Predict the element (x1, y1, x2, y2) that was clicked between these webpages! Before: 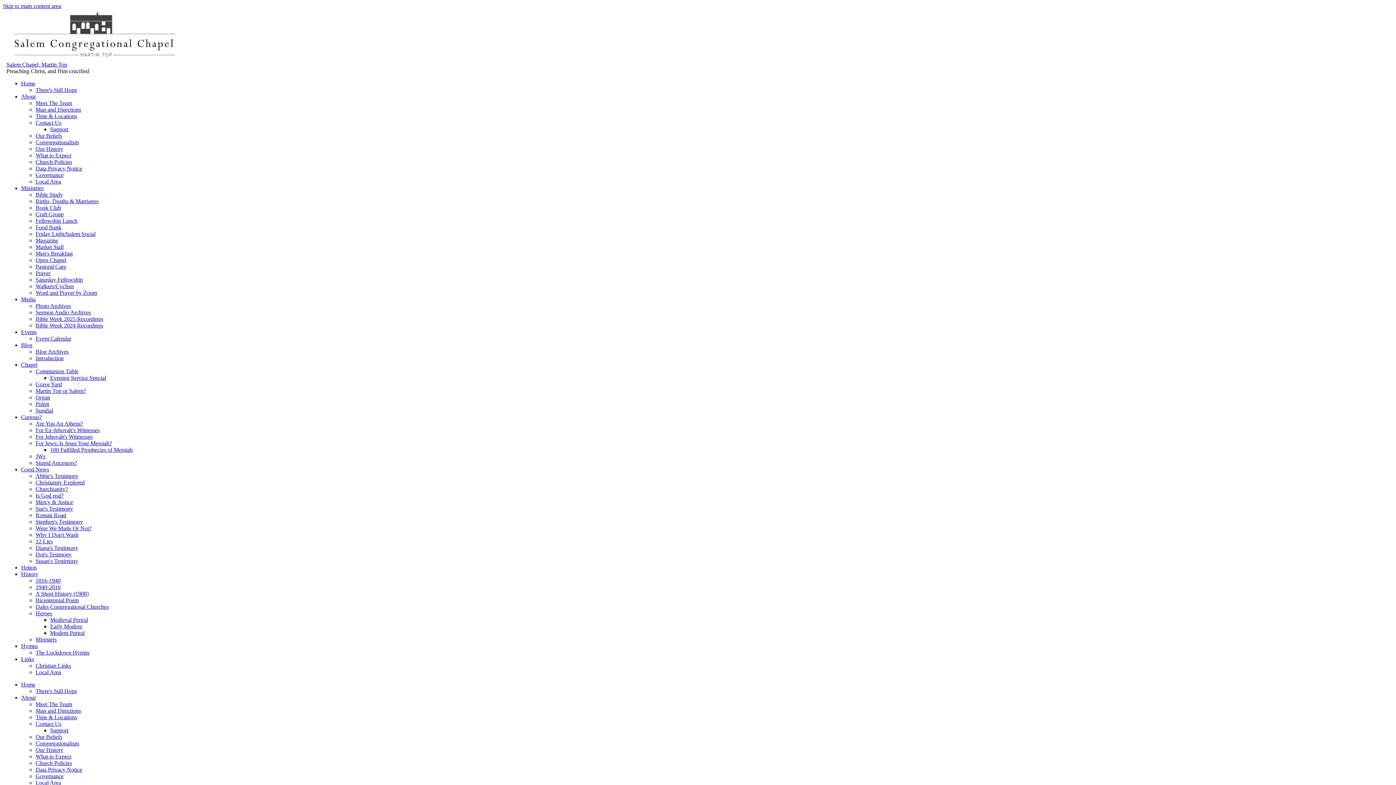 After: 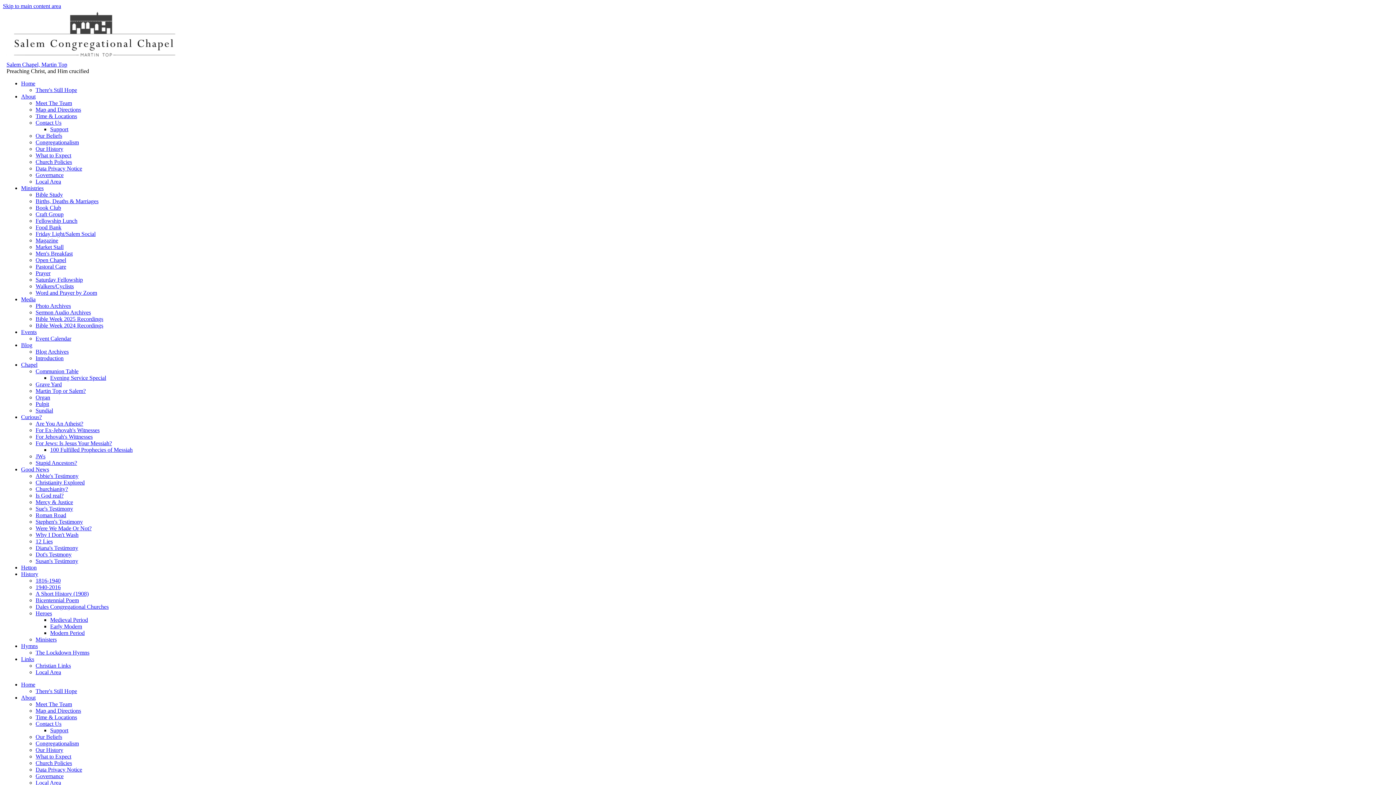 Action: label: Are You An Atheist? bbox: (35, 420, 83, 426)